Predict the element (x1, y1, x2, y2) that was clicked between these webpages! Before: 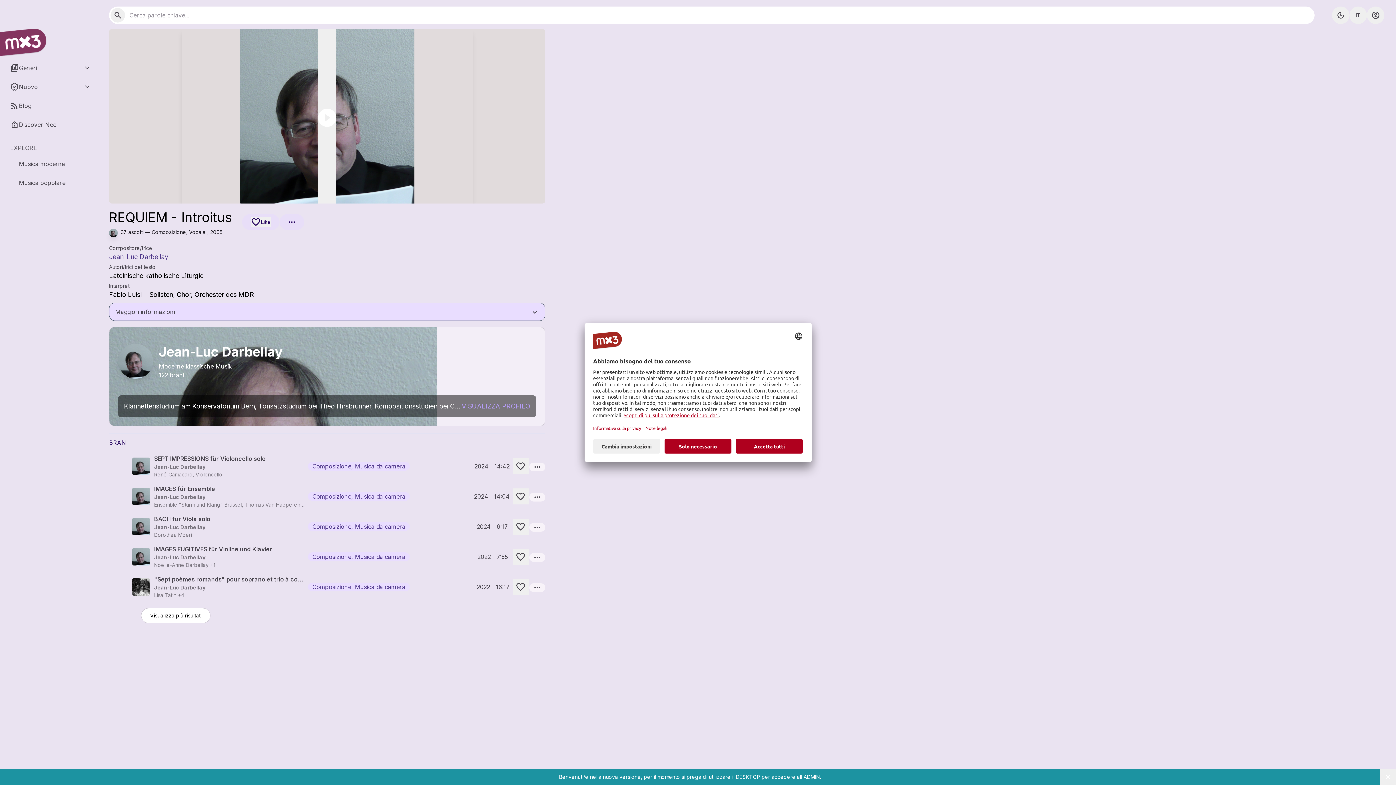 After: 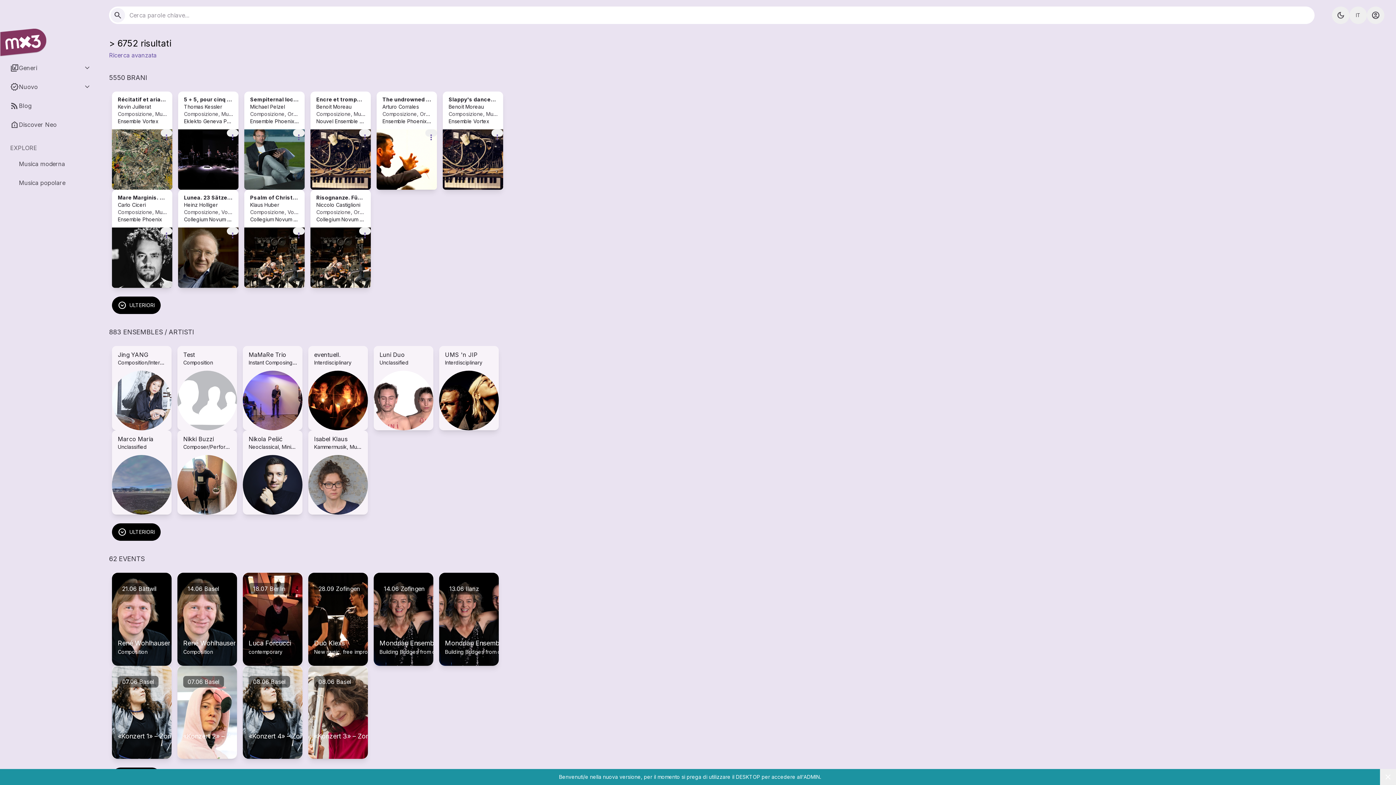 Action: label: search bbox: (110, 8, 125, 22)